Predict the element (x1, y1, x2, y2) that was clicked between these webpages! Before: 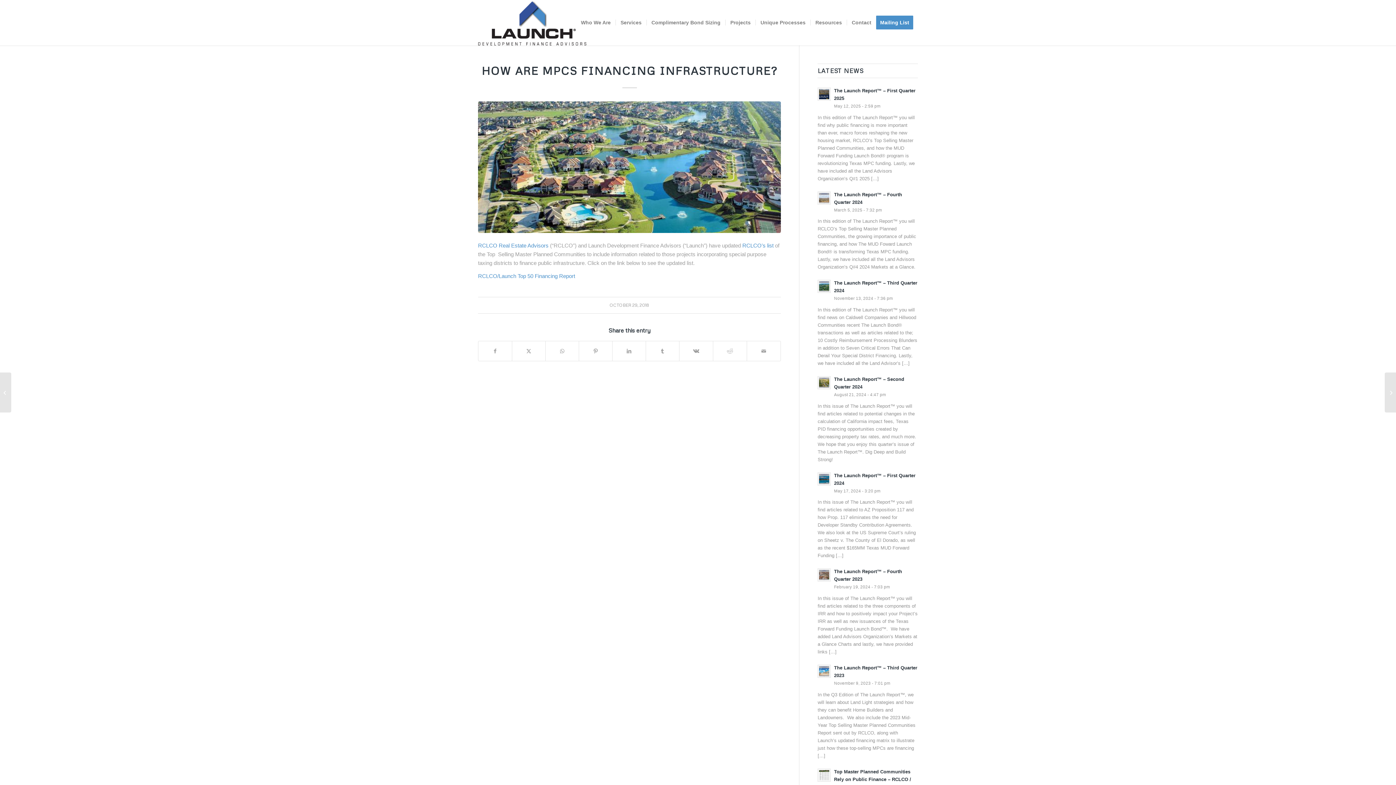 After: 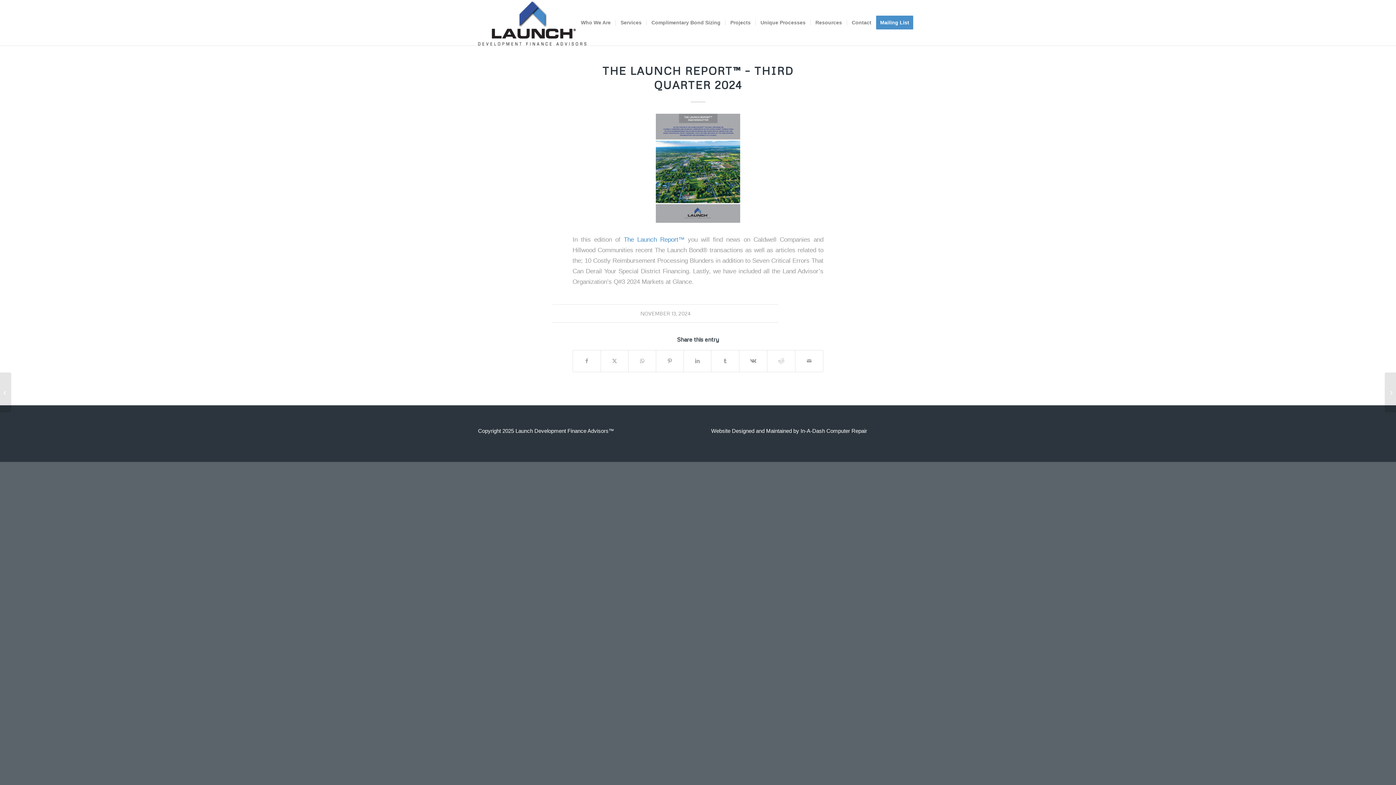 Action: bbox: (817, 280, 831, 293)